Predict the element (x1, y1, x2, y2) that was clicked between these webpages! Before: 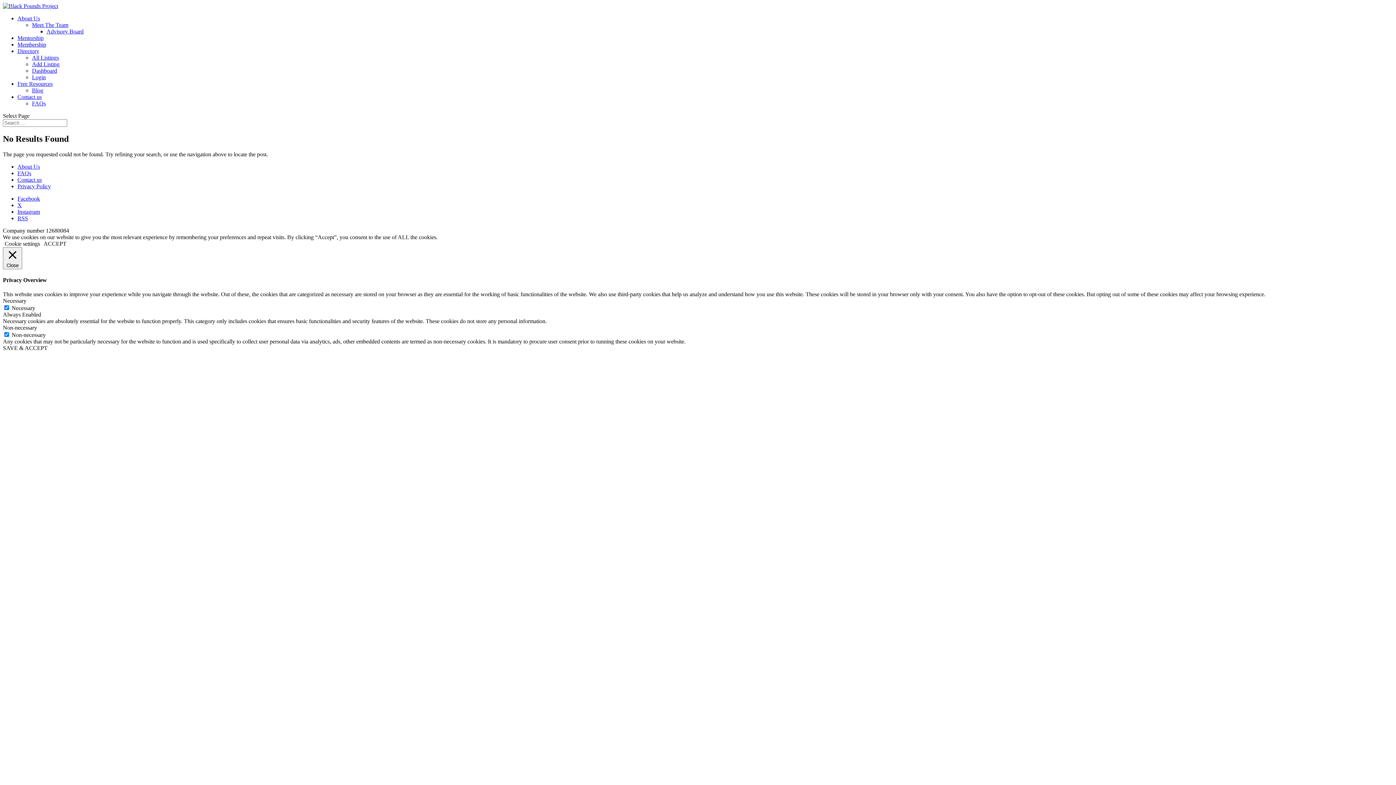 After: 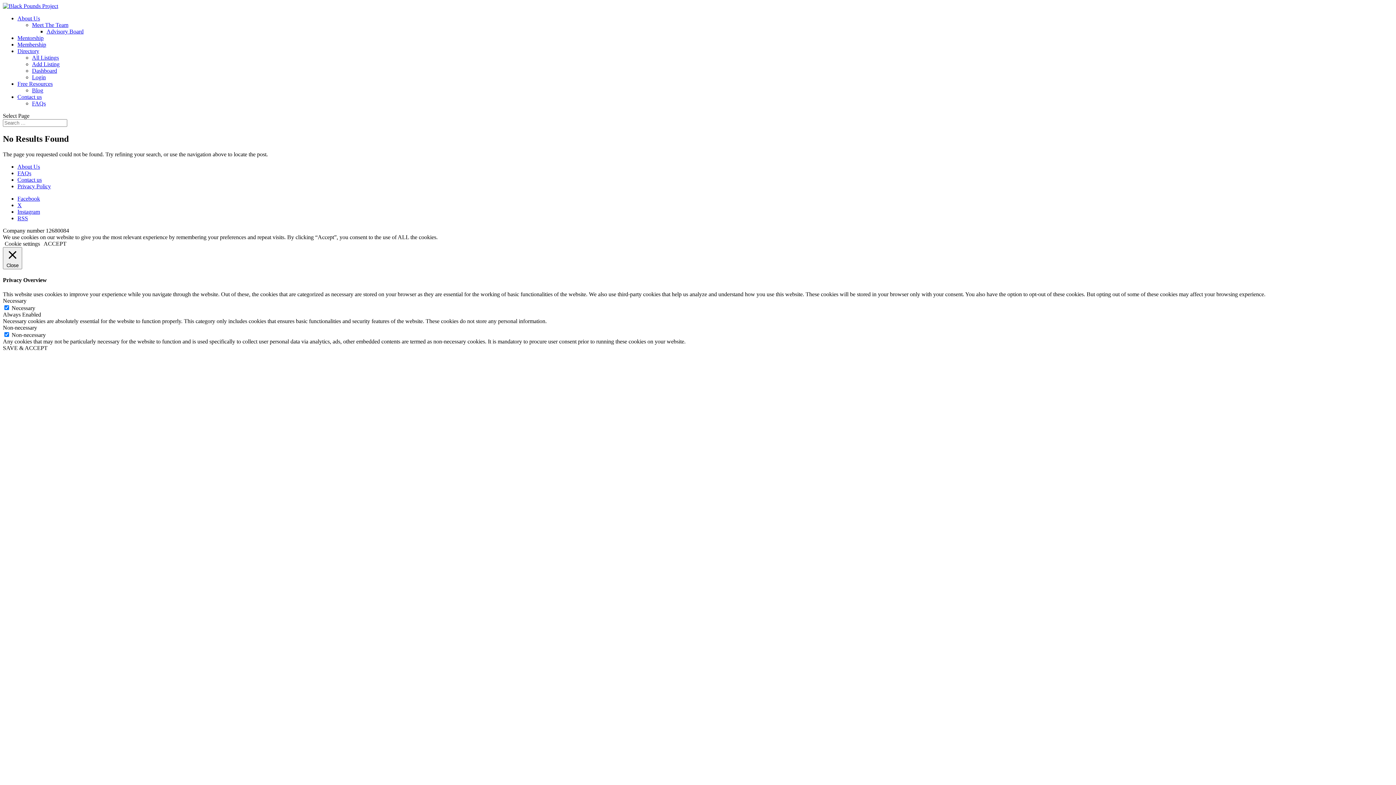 Action: label: Cookie settings bbox: (4, 240, 40, 246)